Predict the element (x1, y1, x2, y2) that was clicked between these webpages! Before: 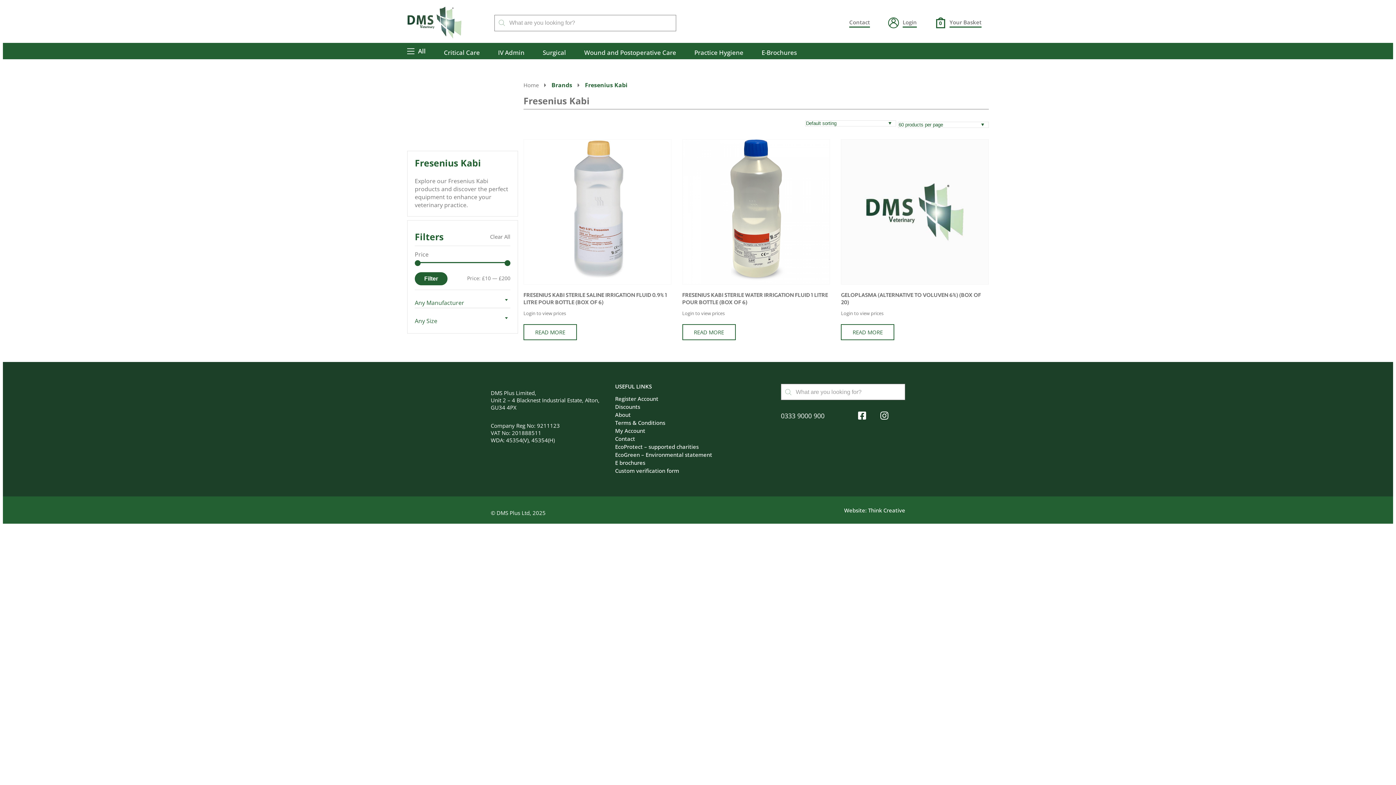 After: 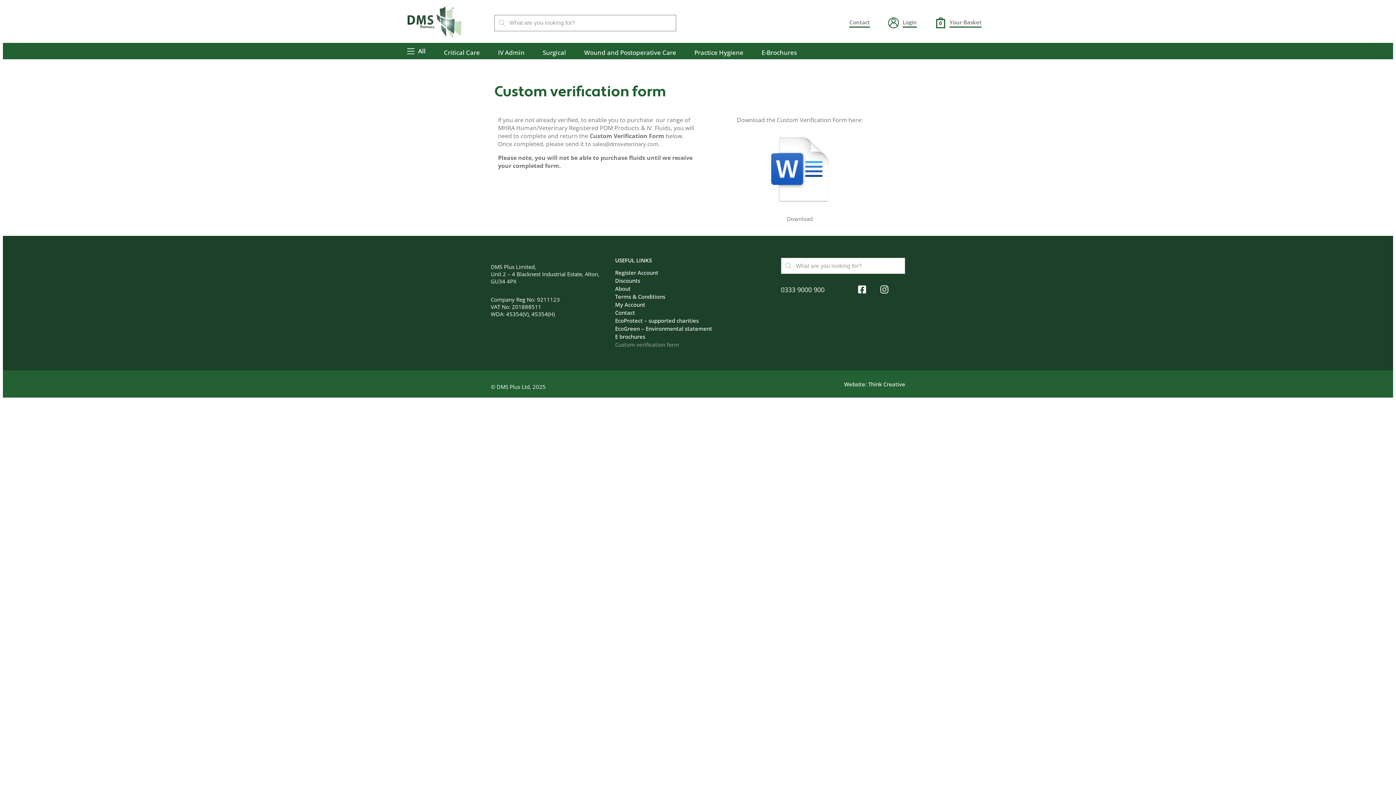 Action: bbox: (615, 467, 718, 475) label: Custom verification form